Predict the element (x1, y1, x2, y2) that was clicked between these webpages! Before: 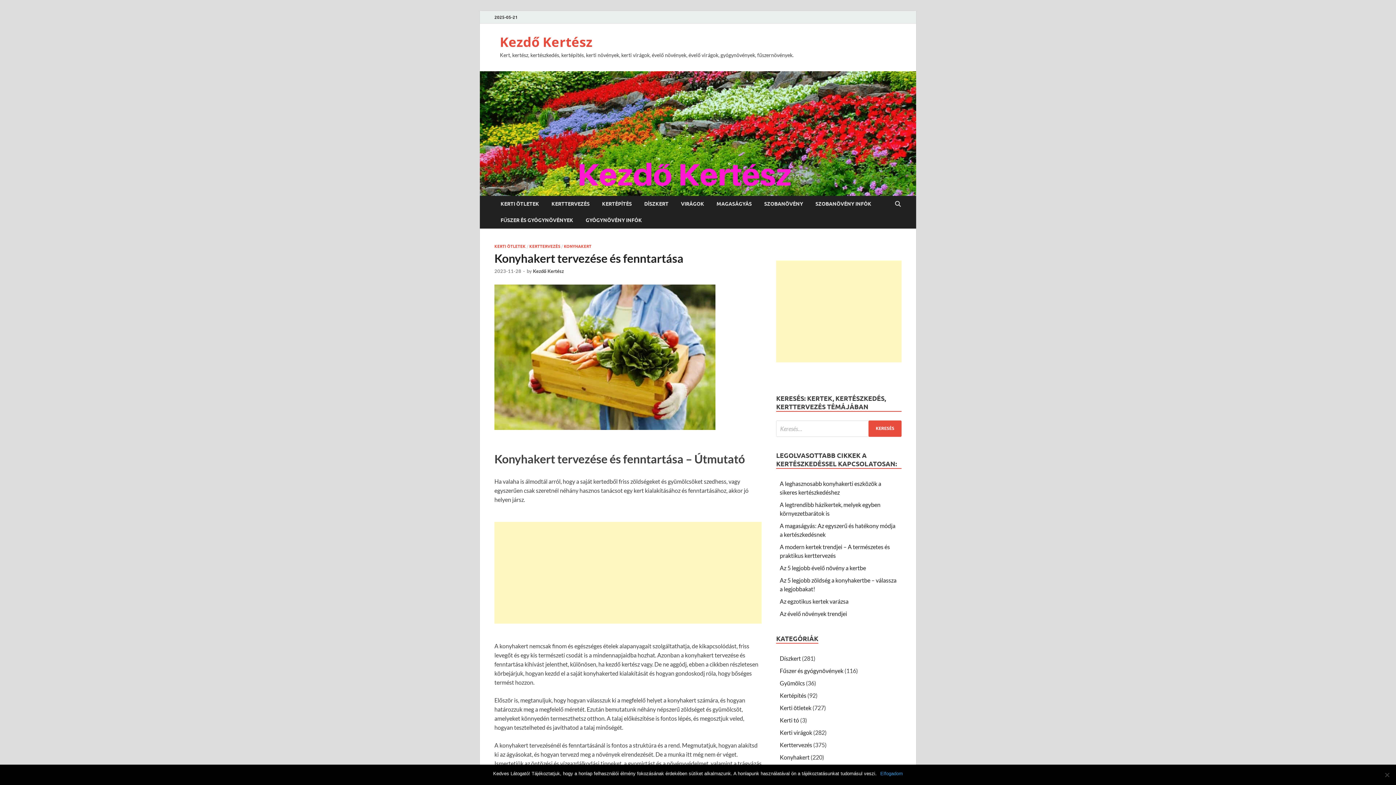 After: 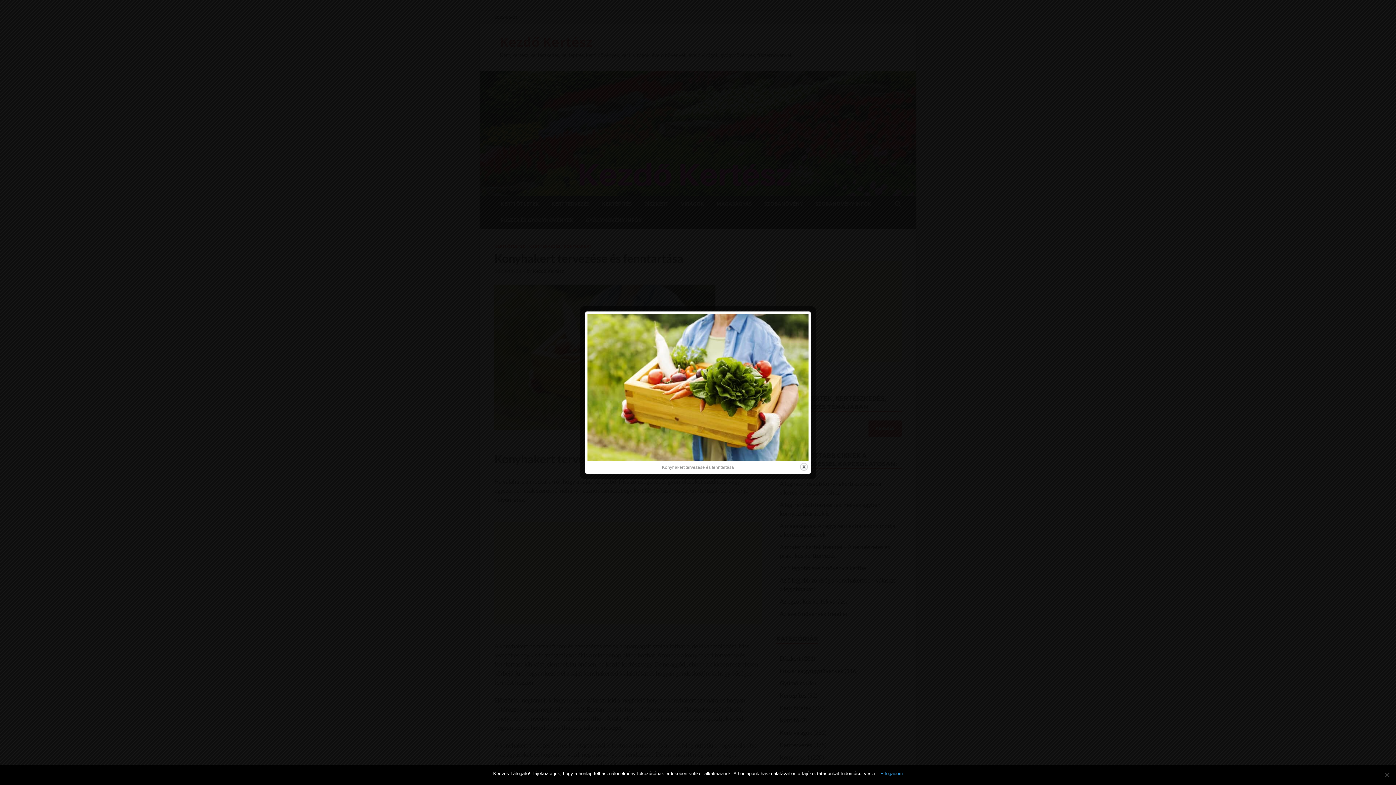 Action: bbox: (494, 424, 715, 431)